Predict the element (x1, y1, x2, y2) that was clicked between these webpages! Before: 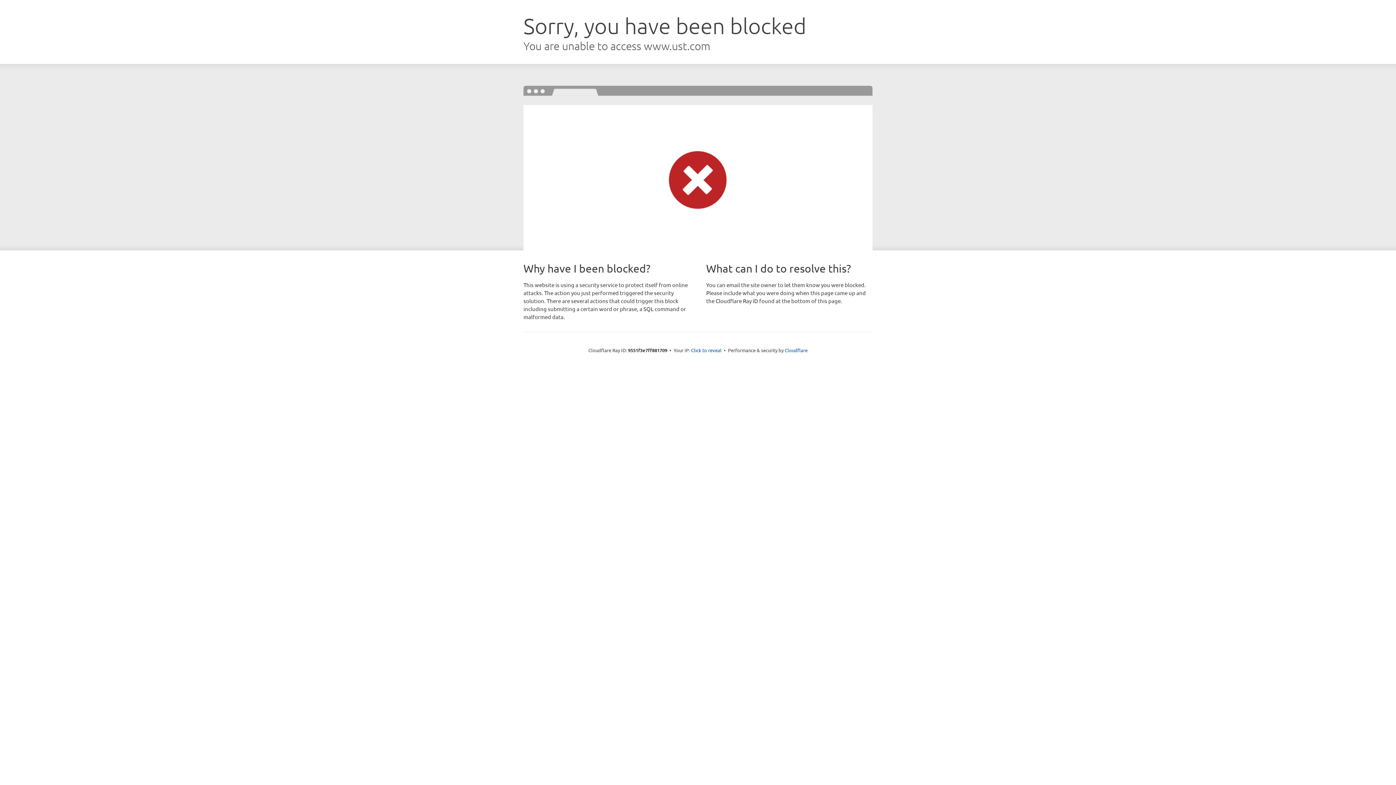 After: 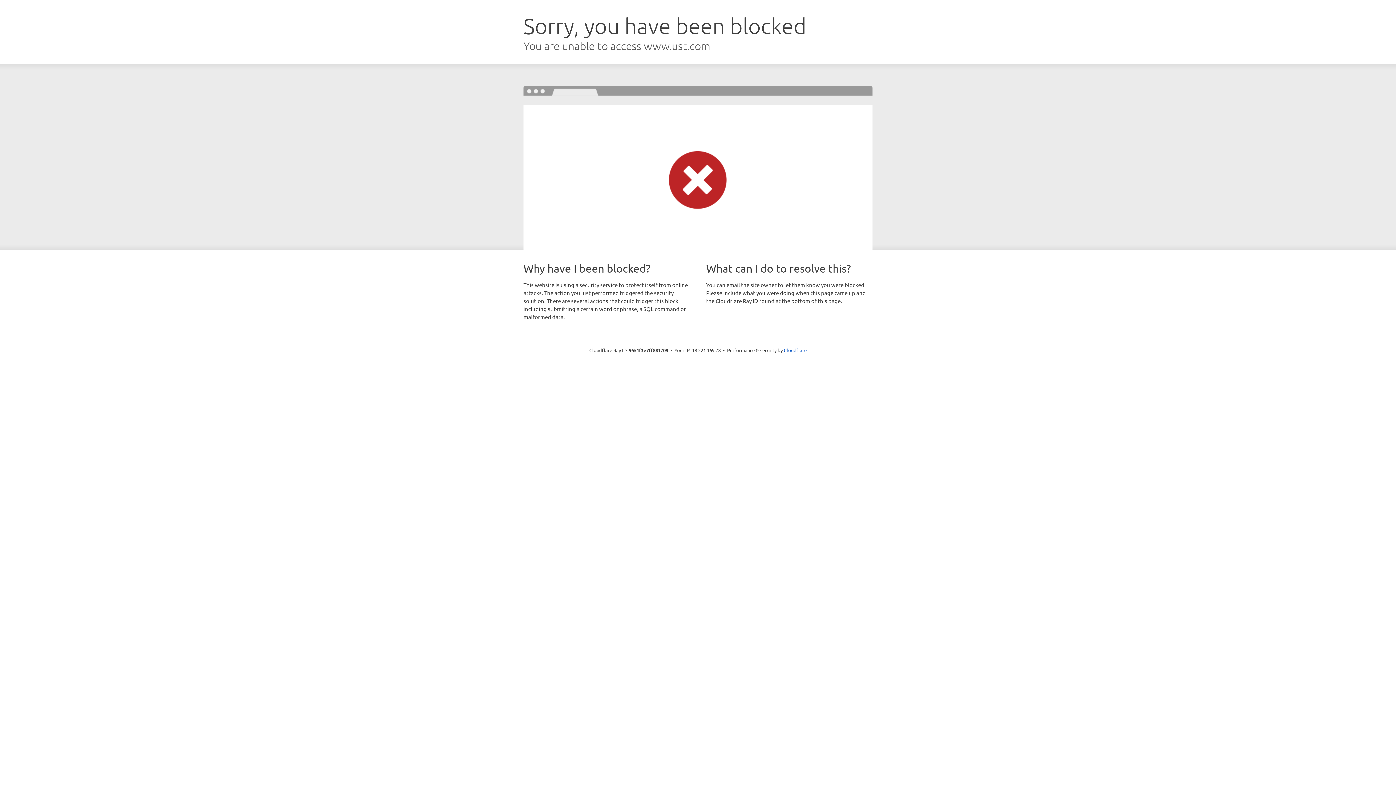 Action: label: Click to reveal bbox: (691, 346, 721, 353)